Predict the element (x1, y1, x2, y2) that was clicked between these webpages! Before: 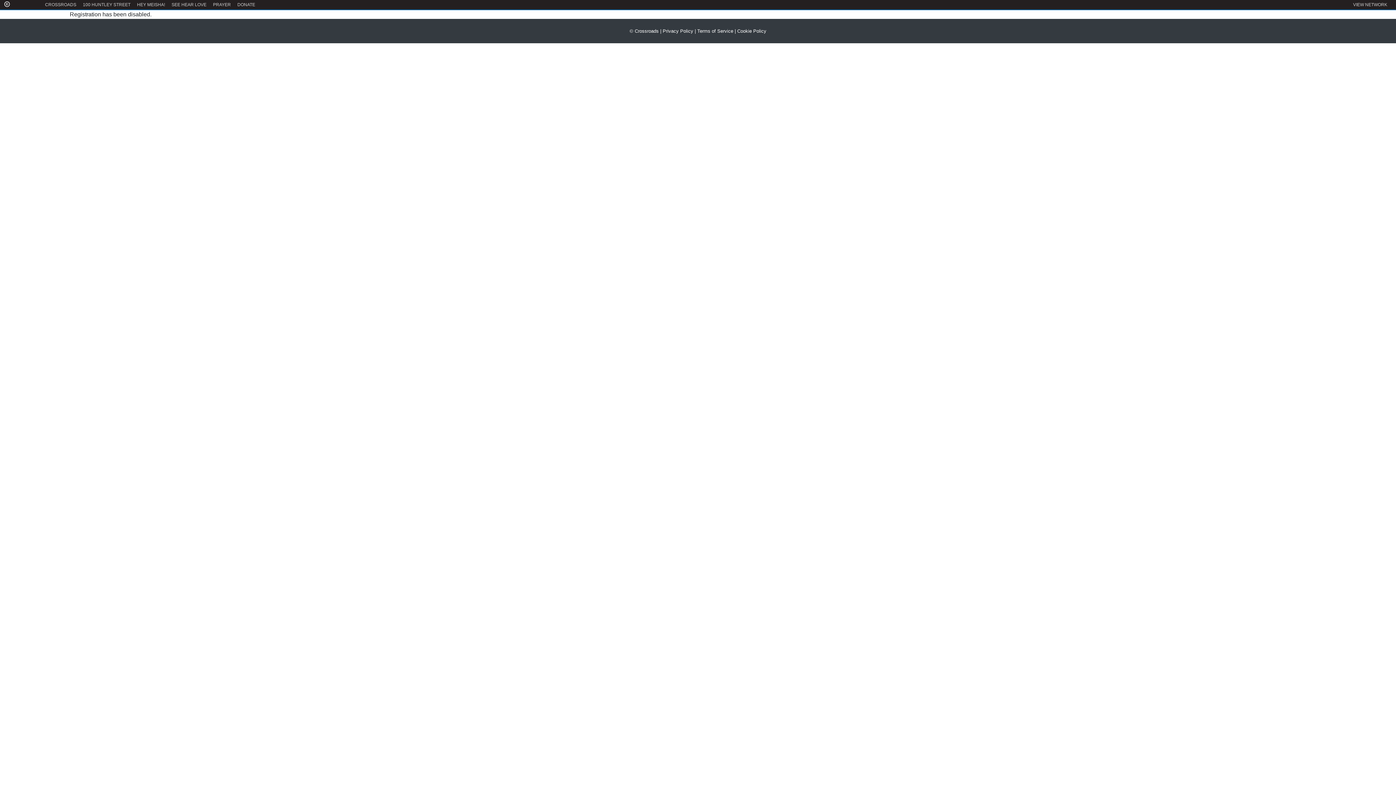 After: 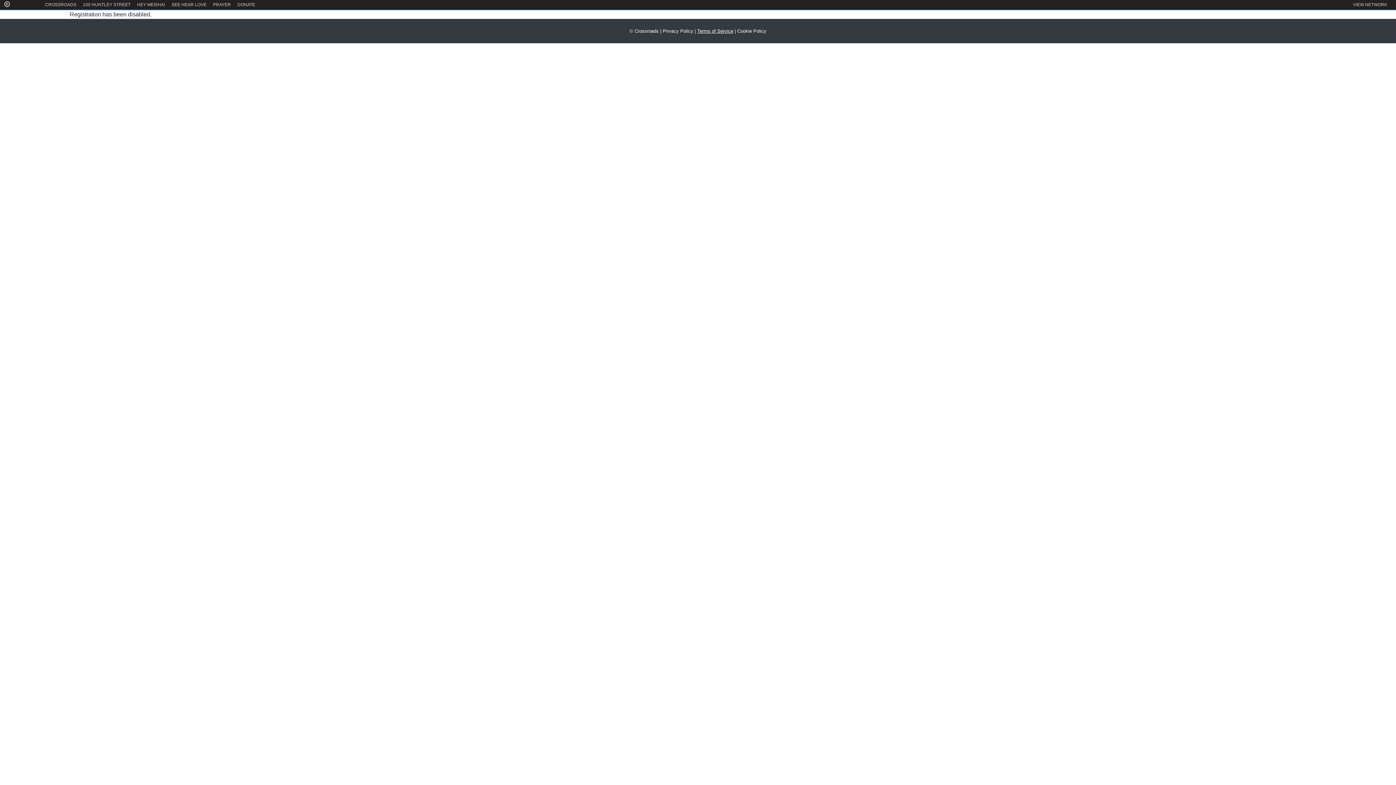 Action: bbox: (697, 28, 733, 33) label: Terms of Service